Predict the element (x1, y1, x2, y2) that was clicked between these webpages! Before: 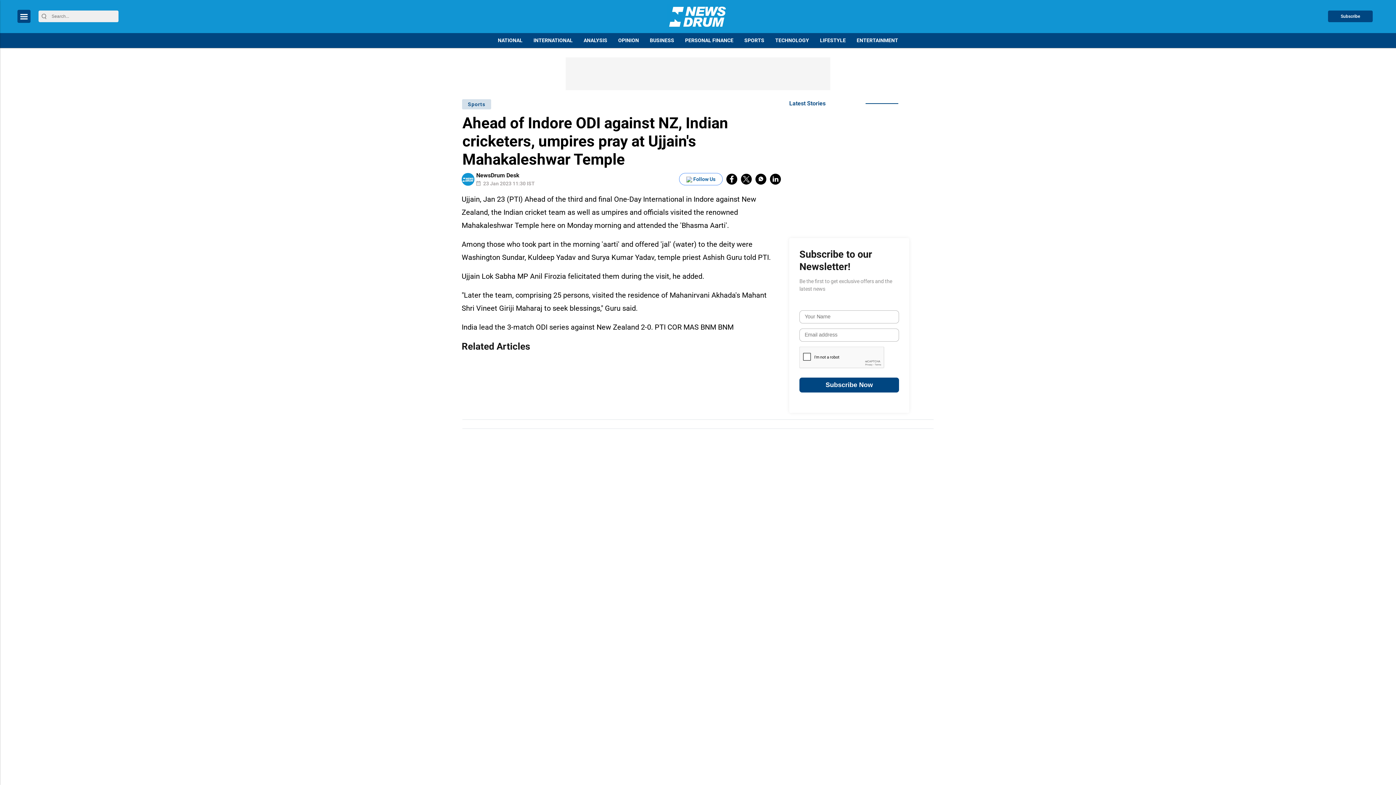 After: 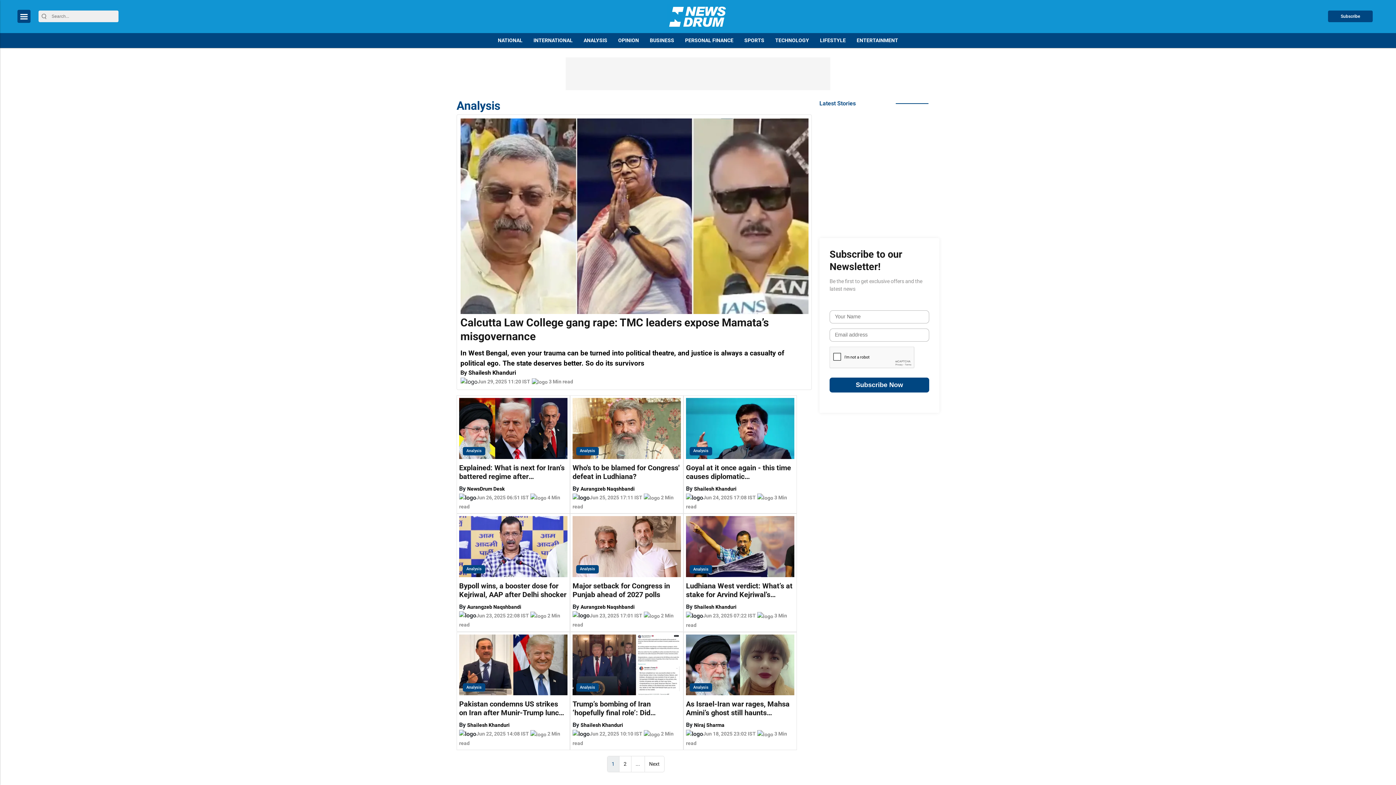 Action: label: ANALYSIS bbox: (578, 33, 612, 48)